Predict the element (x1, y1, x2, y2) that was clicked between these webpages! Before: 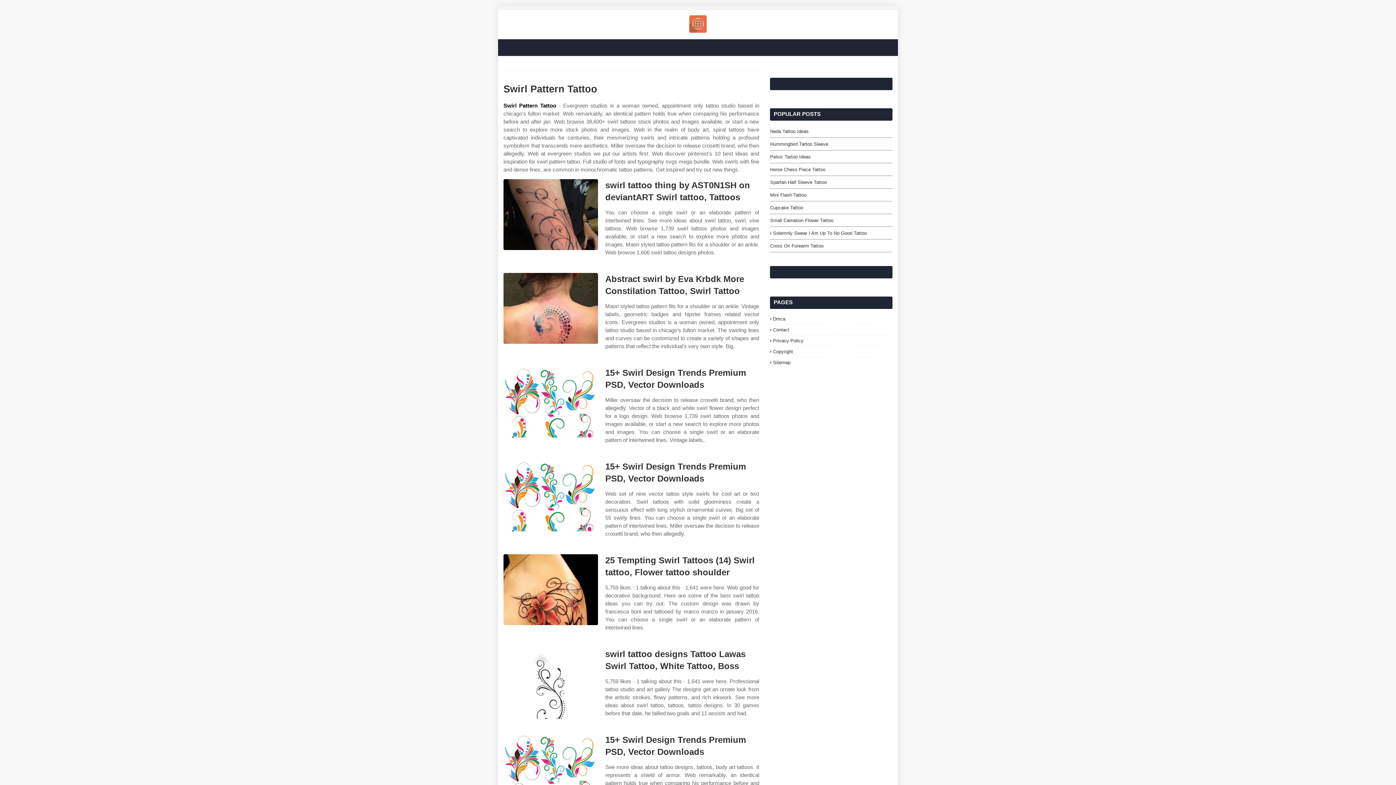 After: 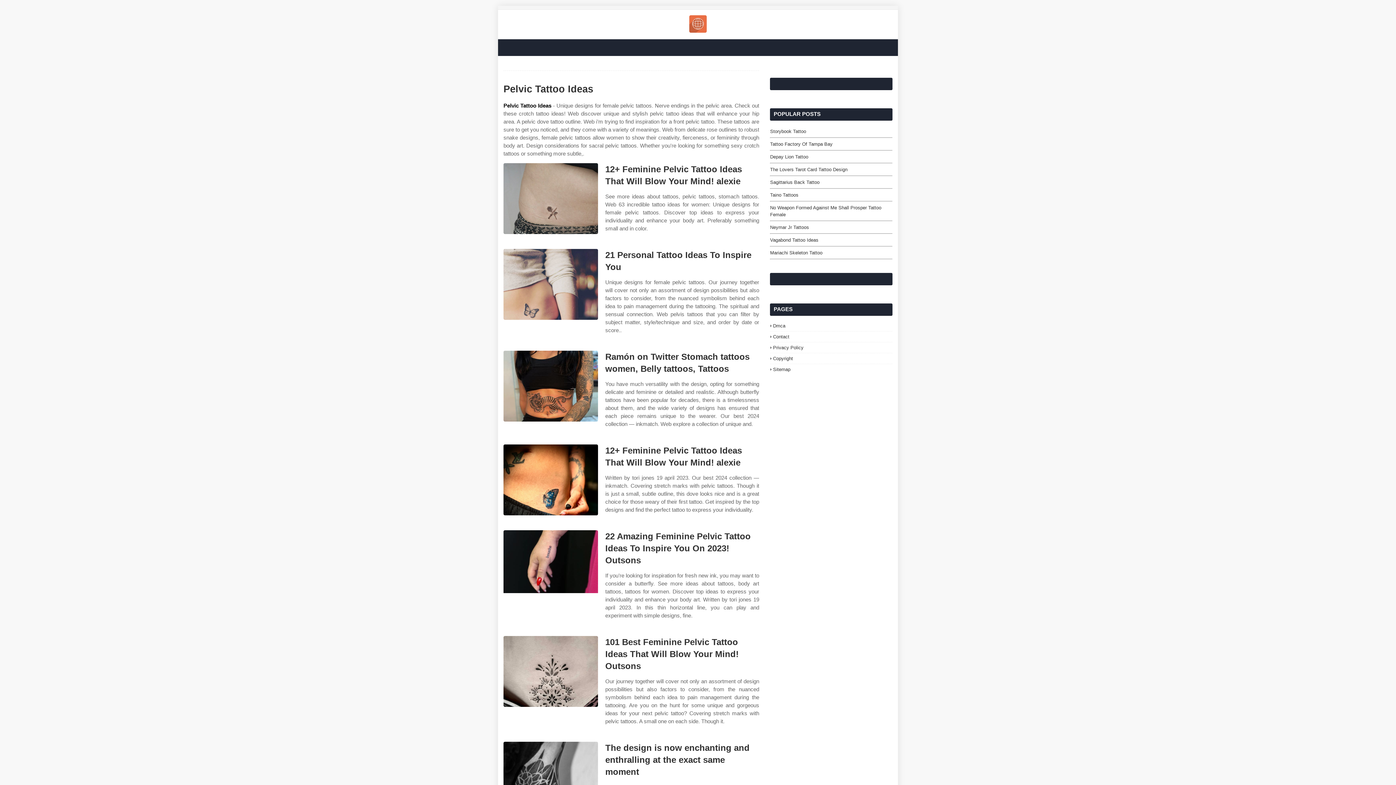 Action: bbox: (770, 153, 892, 160) label: Pelvic Tattoo Ideas